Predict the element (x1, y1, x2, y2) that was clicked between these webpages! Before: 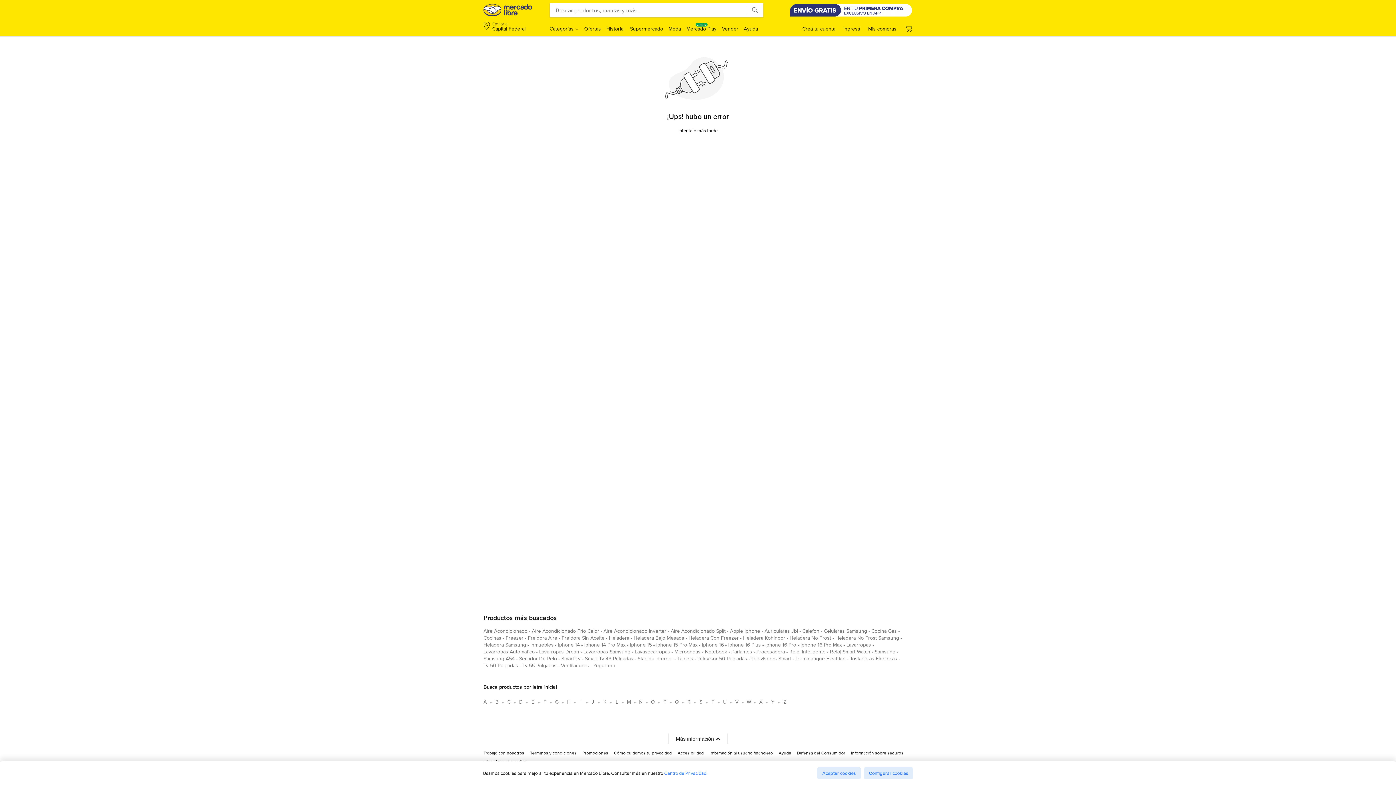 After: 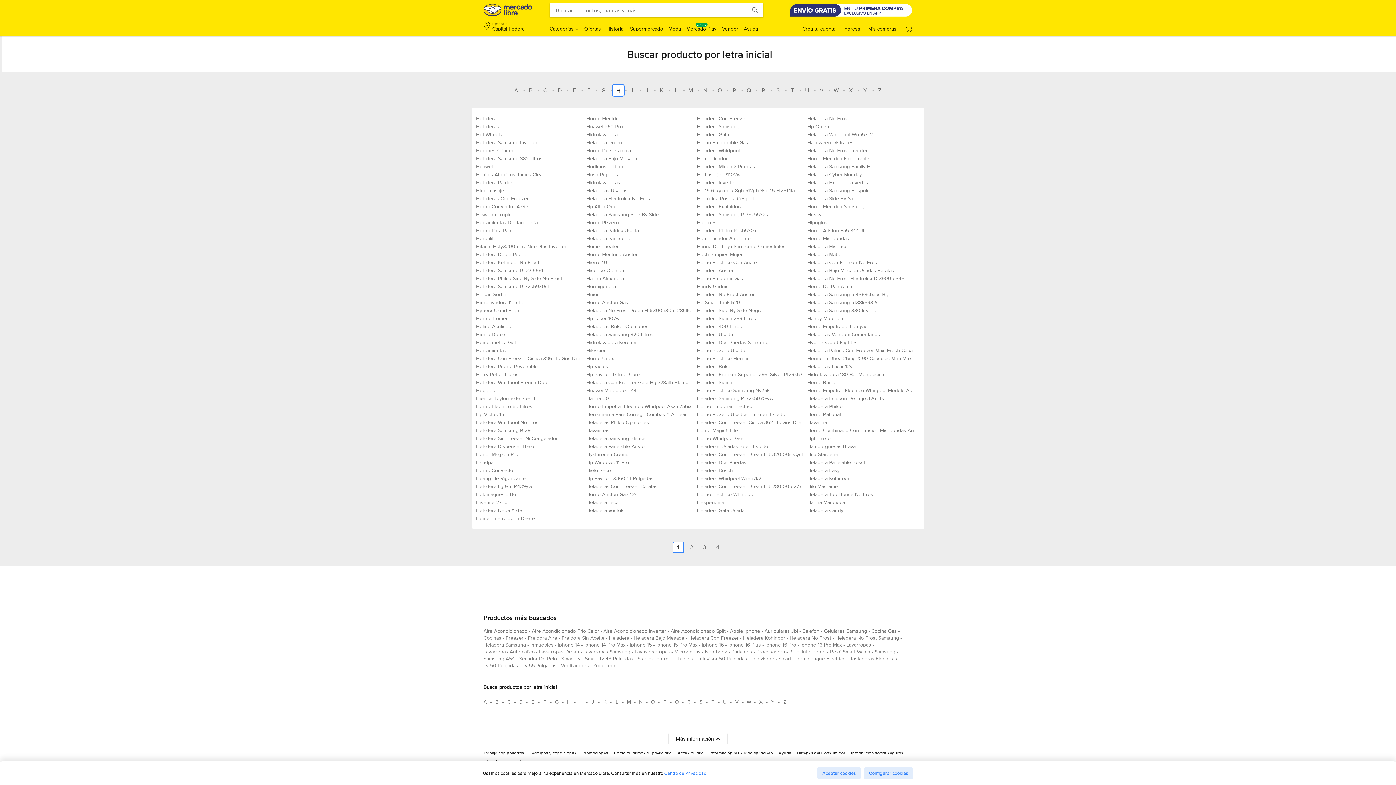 Action: label: Busca productos por letra inicial H bbox: (563, 696, 574, 708)